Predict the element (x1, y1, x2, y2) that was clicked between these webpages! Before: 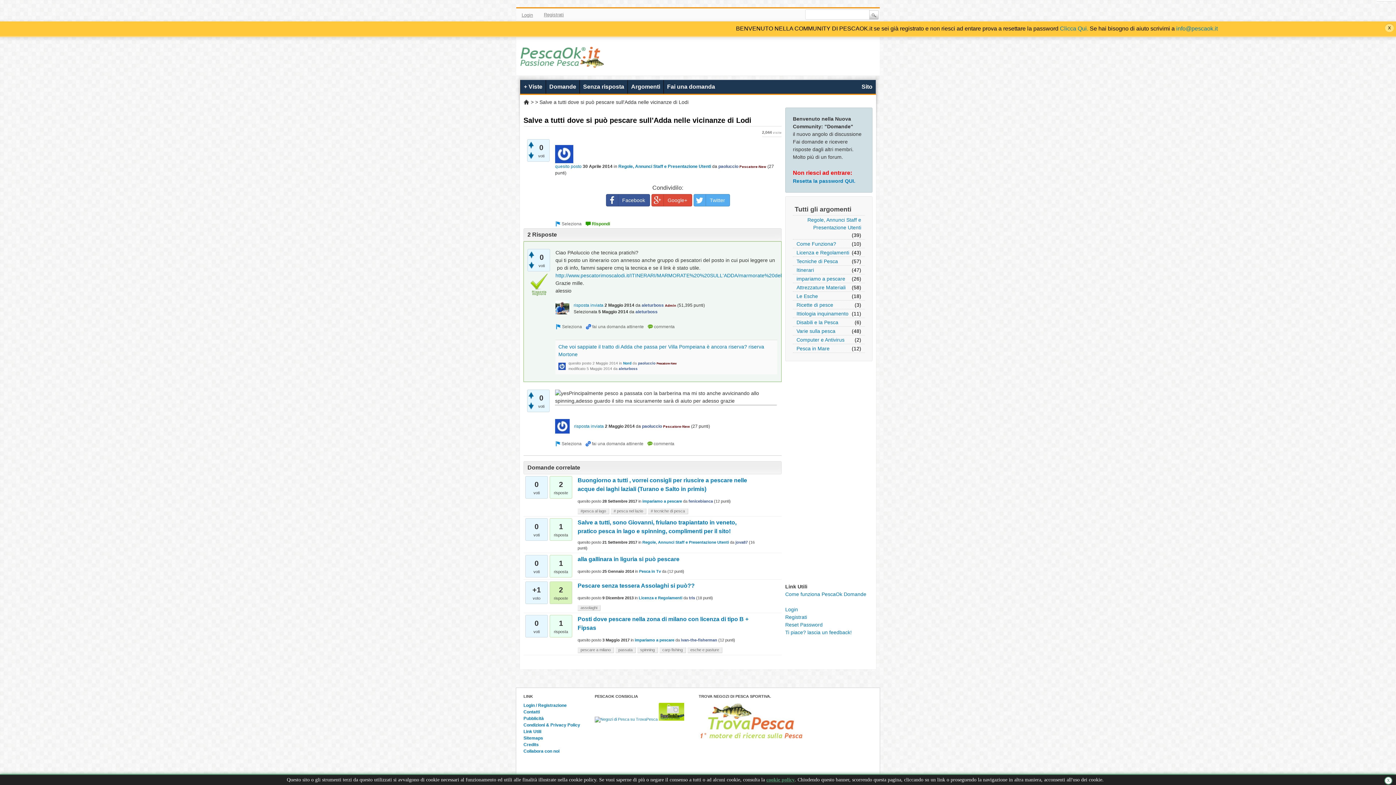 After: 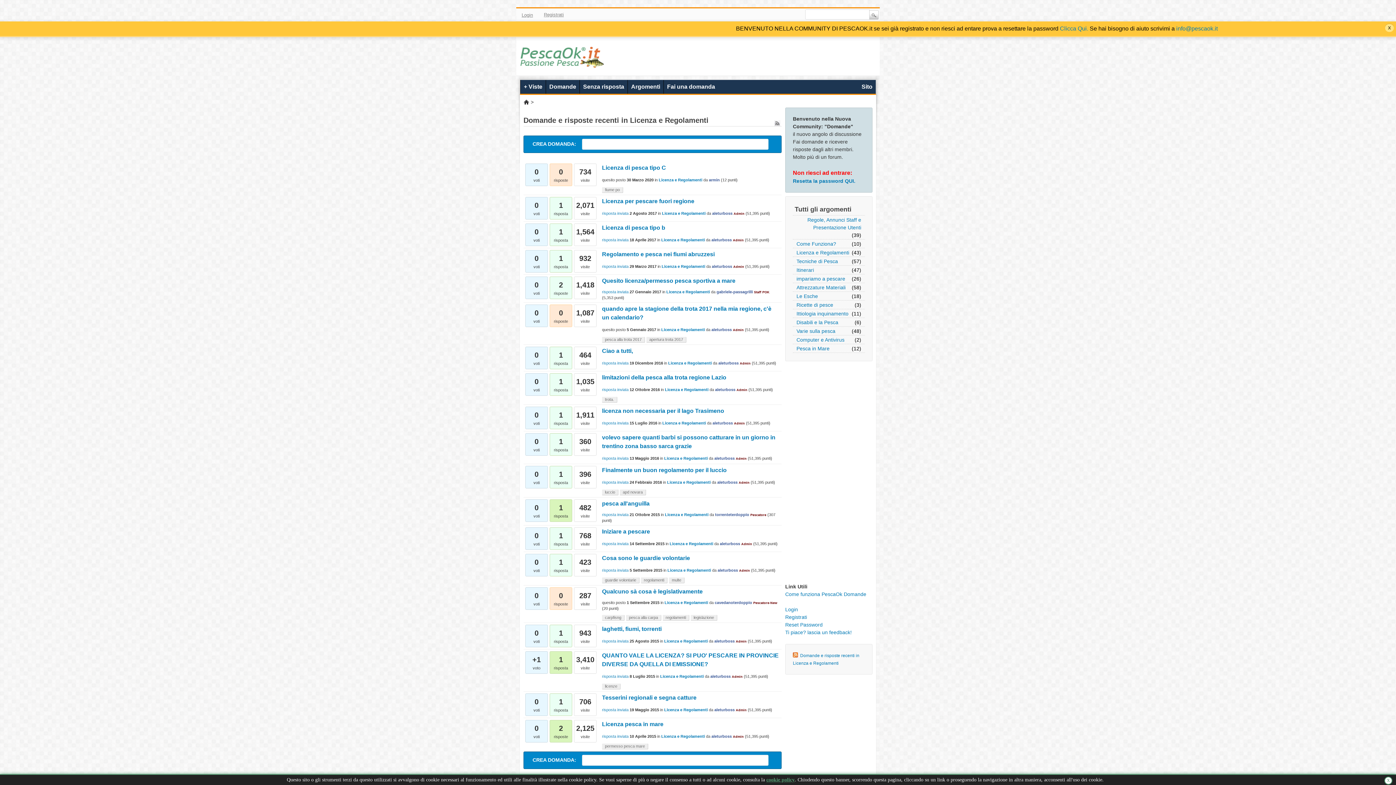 Action: label: Licenza e Regolamenti bbox: (638, 596, 682, 600)